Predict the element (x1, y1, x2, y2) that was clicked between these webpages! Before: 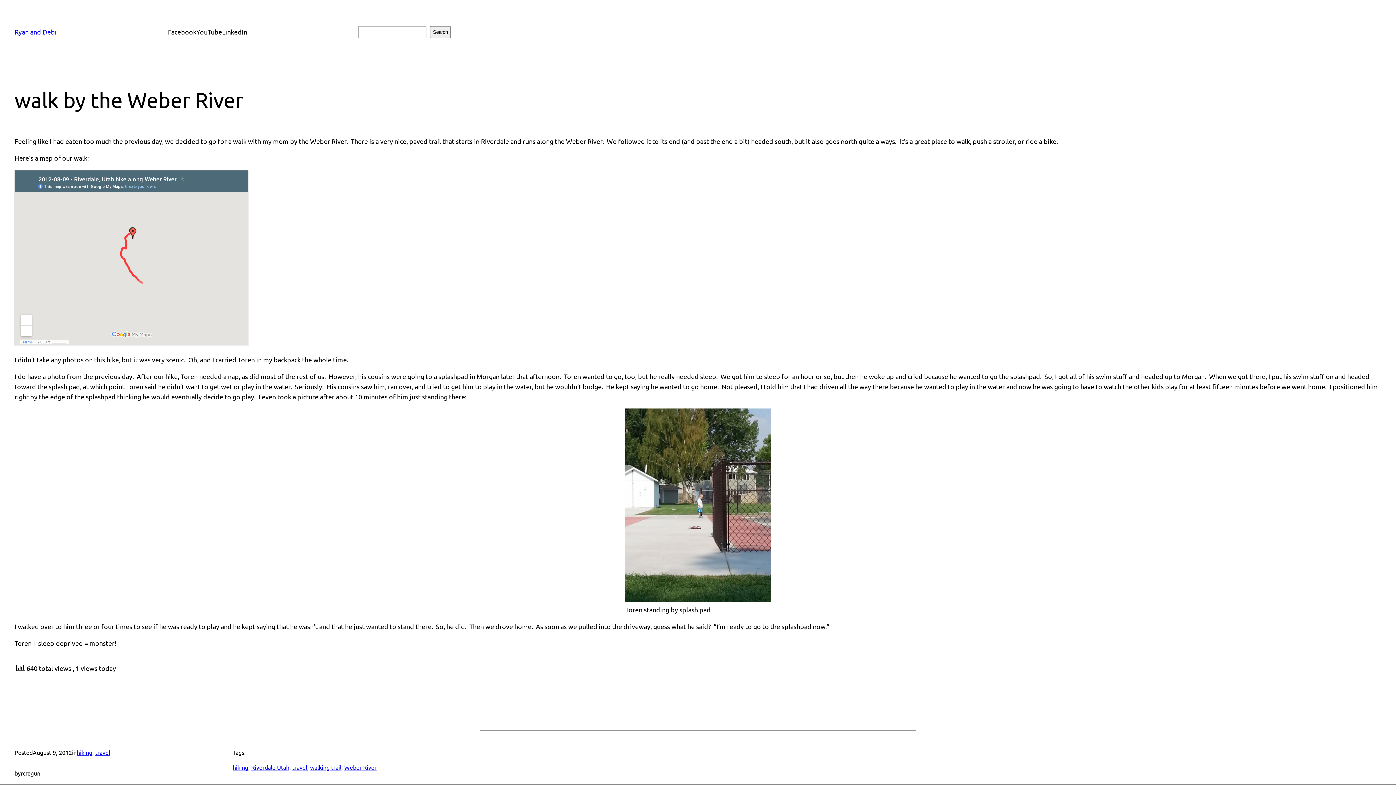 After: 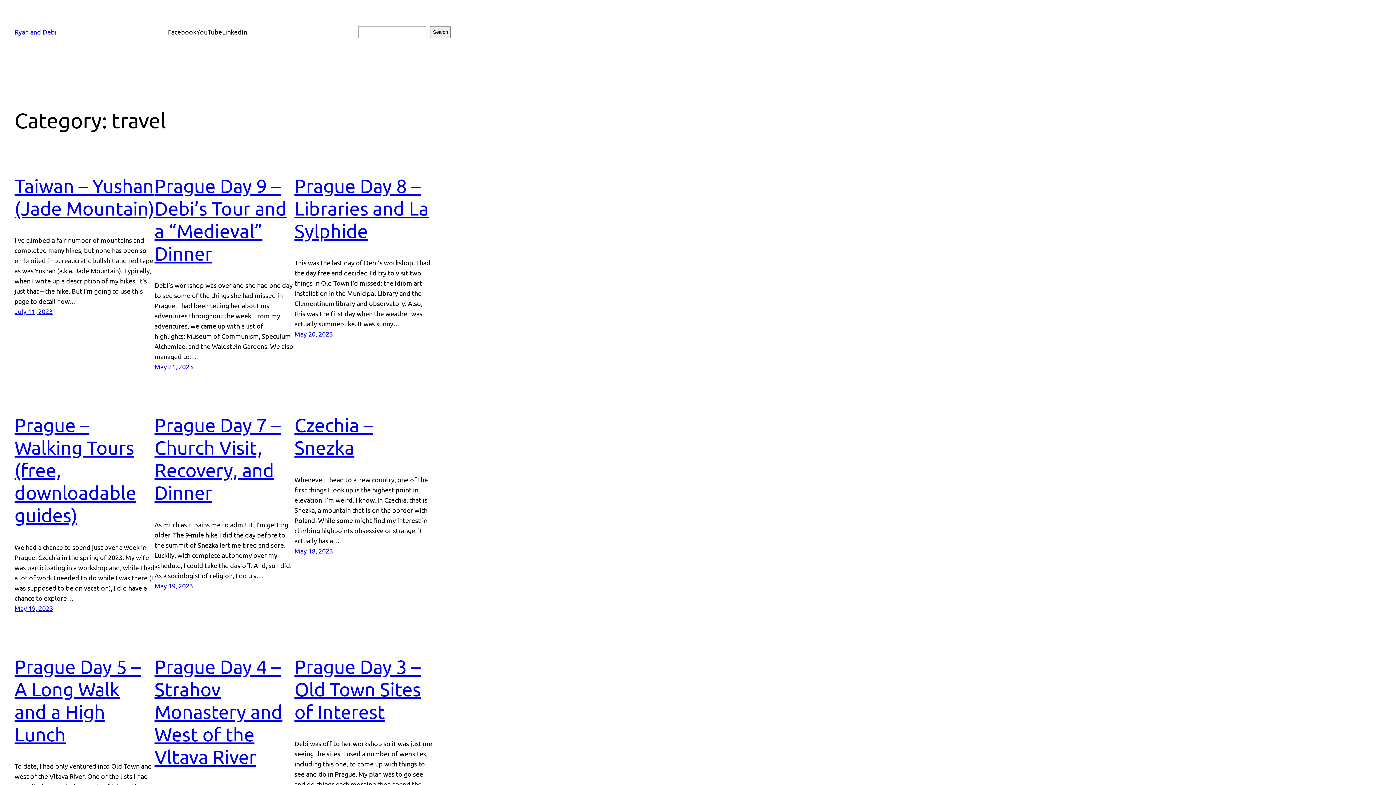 Action: label: travel bbox: (95, 749, 110, 756)